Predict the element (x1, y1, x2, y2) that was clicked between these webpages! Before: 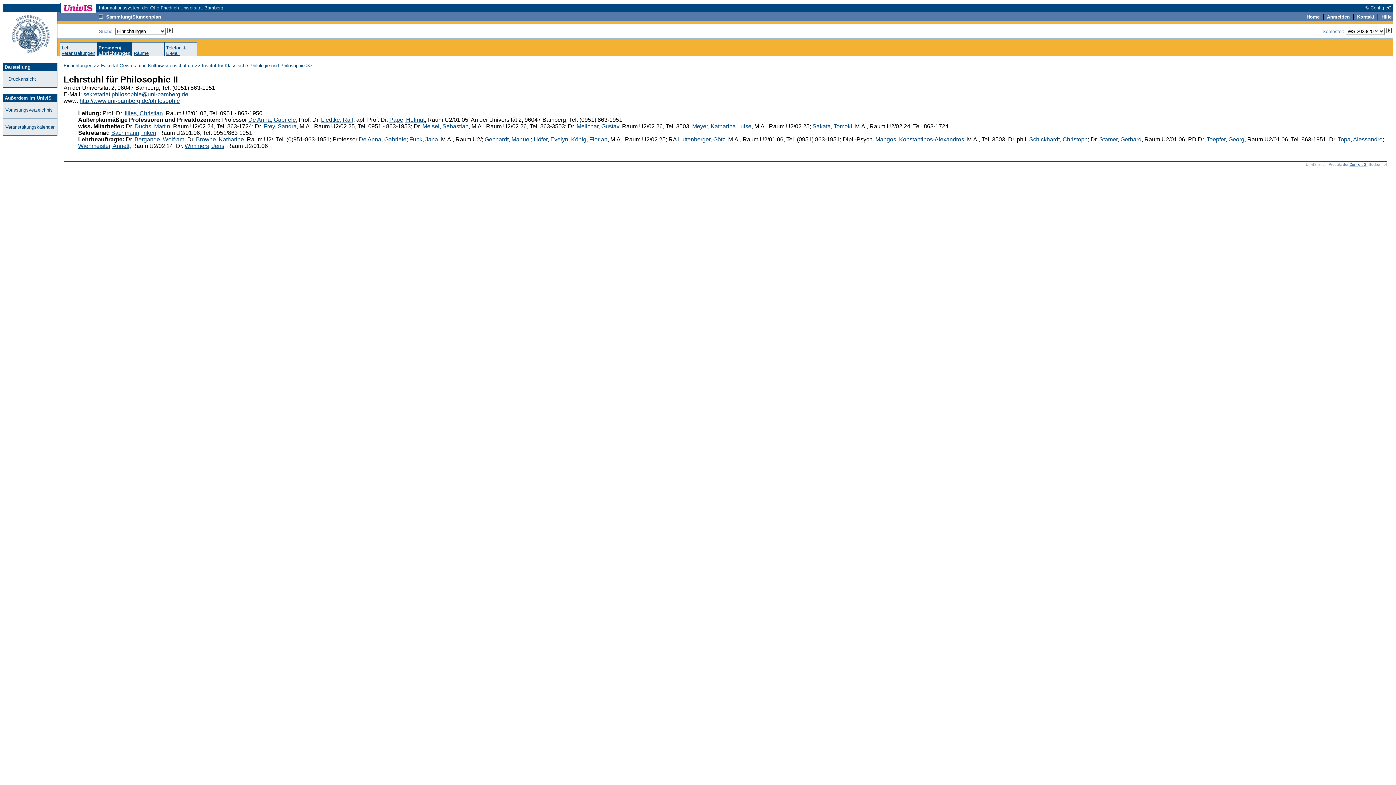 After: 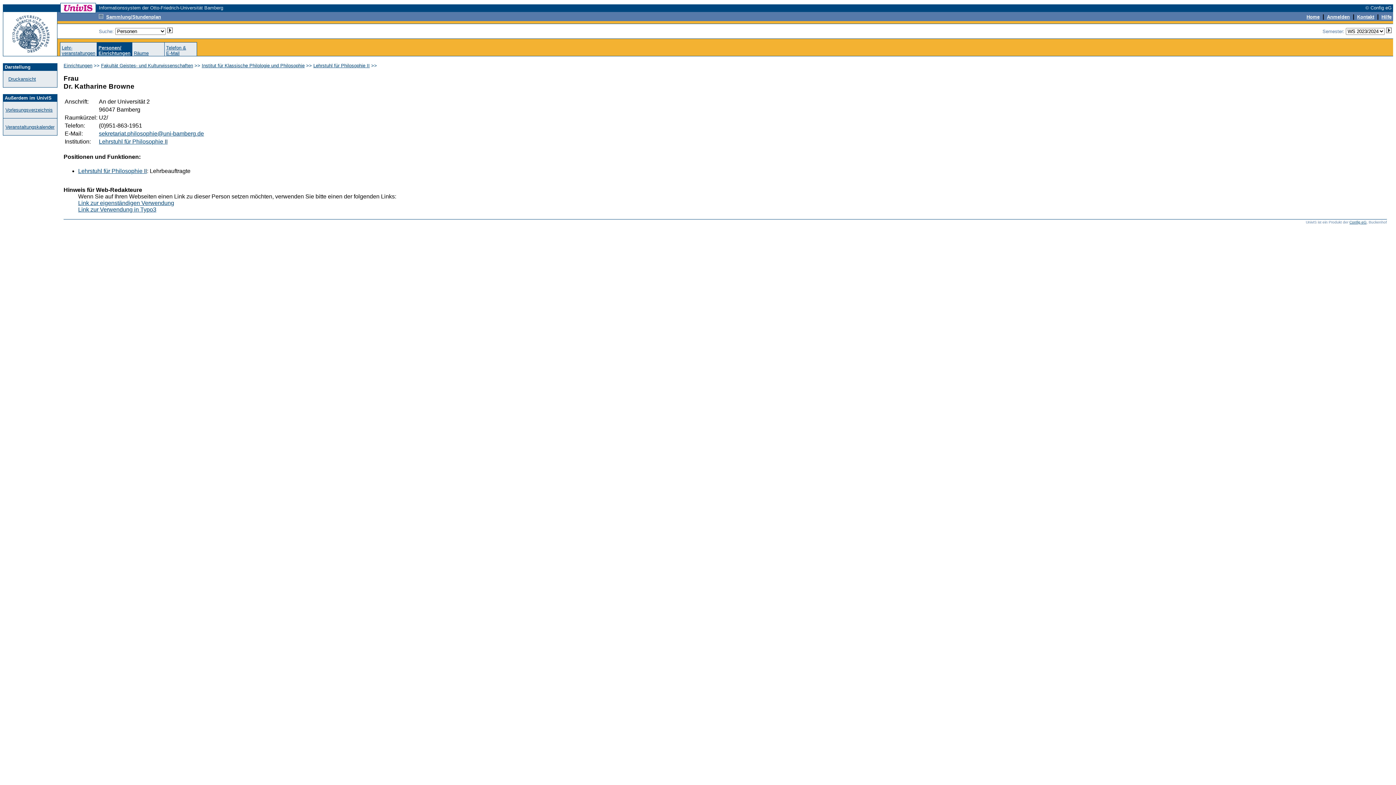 Action: label: Browne, Katharine bbox: (196, 136, 244, 142)